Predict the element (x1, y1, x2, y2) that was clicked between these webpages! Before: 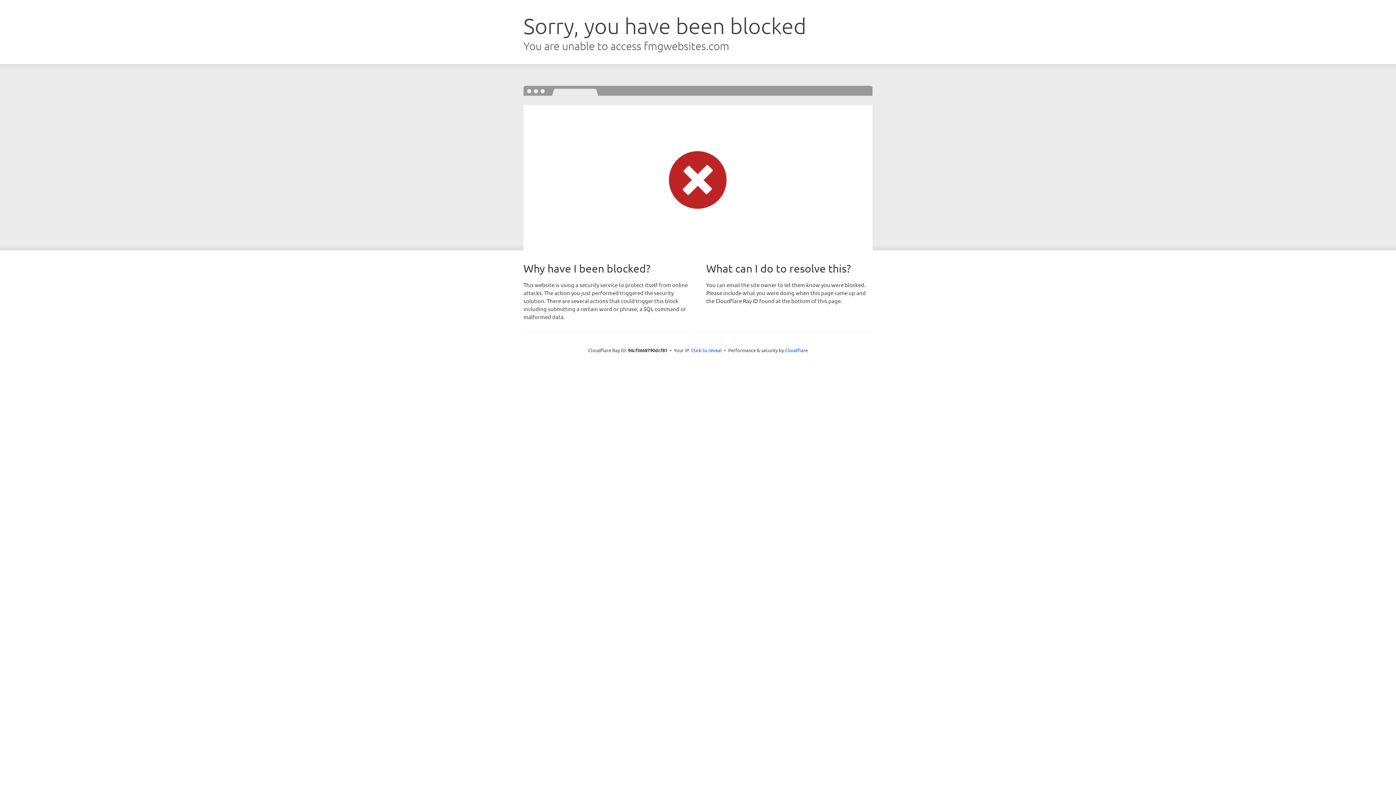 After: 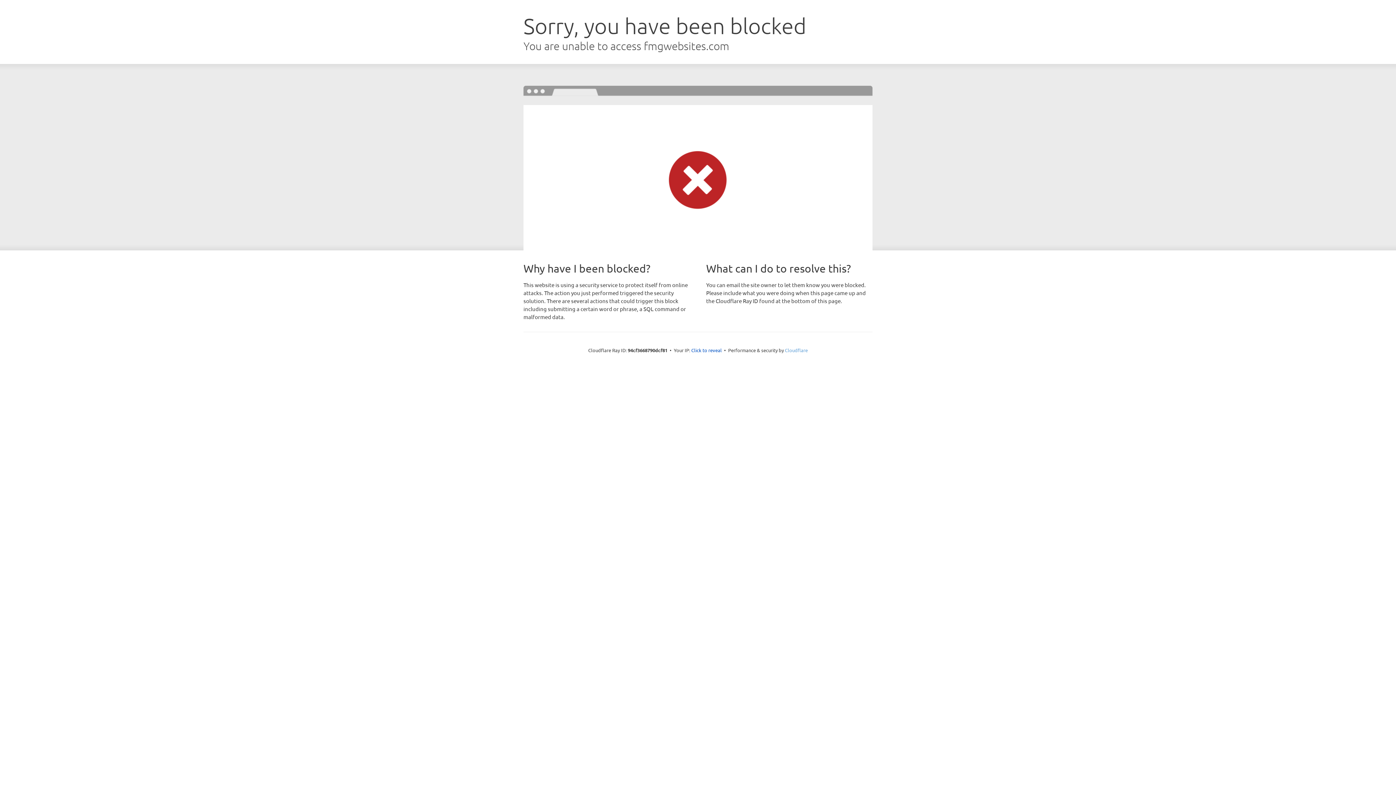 Action: label: Cloudflare bbox: (785, 347, 808, 353)